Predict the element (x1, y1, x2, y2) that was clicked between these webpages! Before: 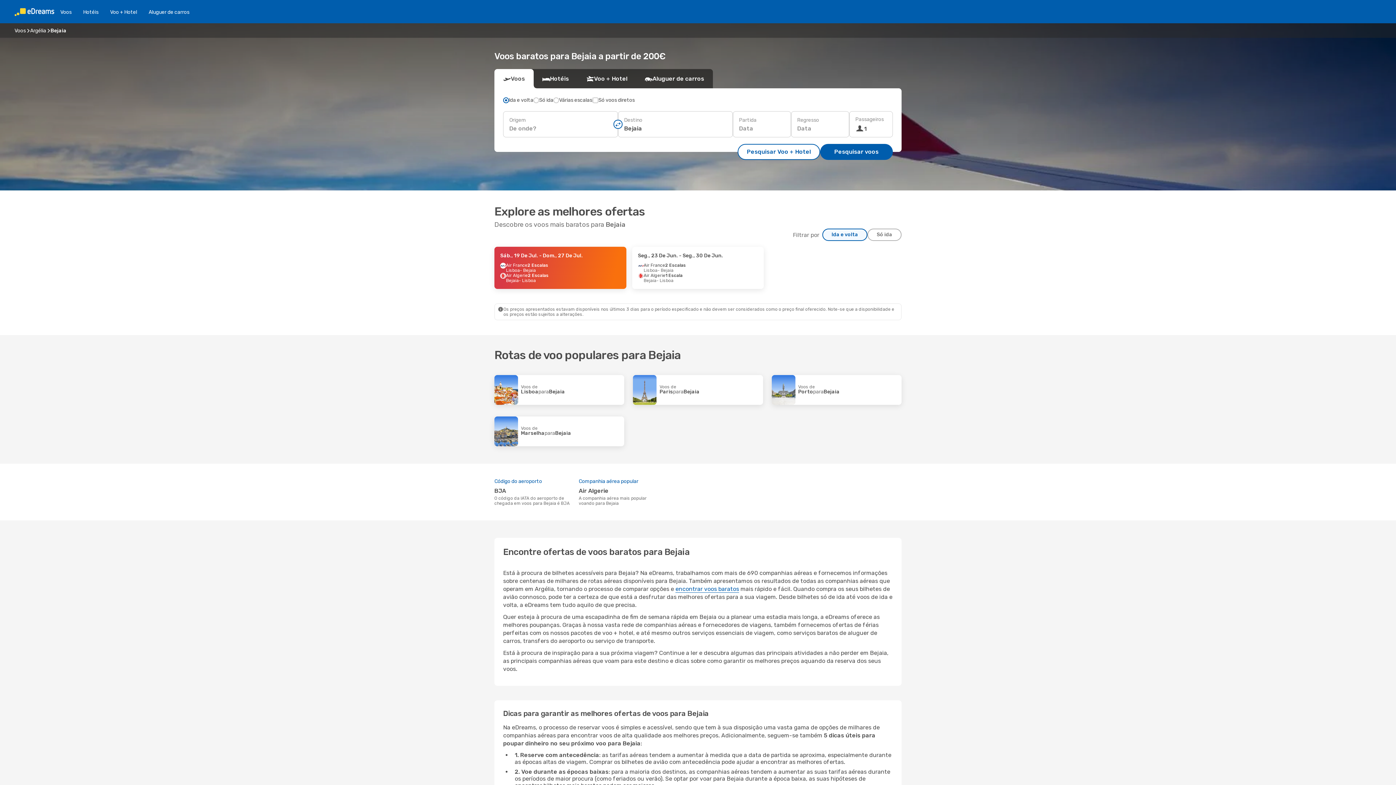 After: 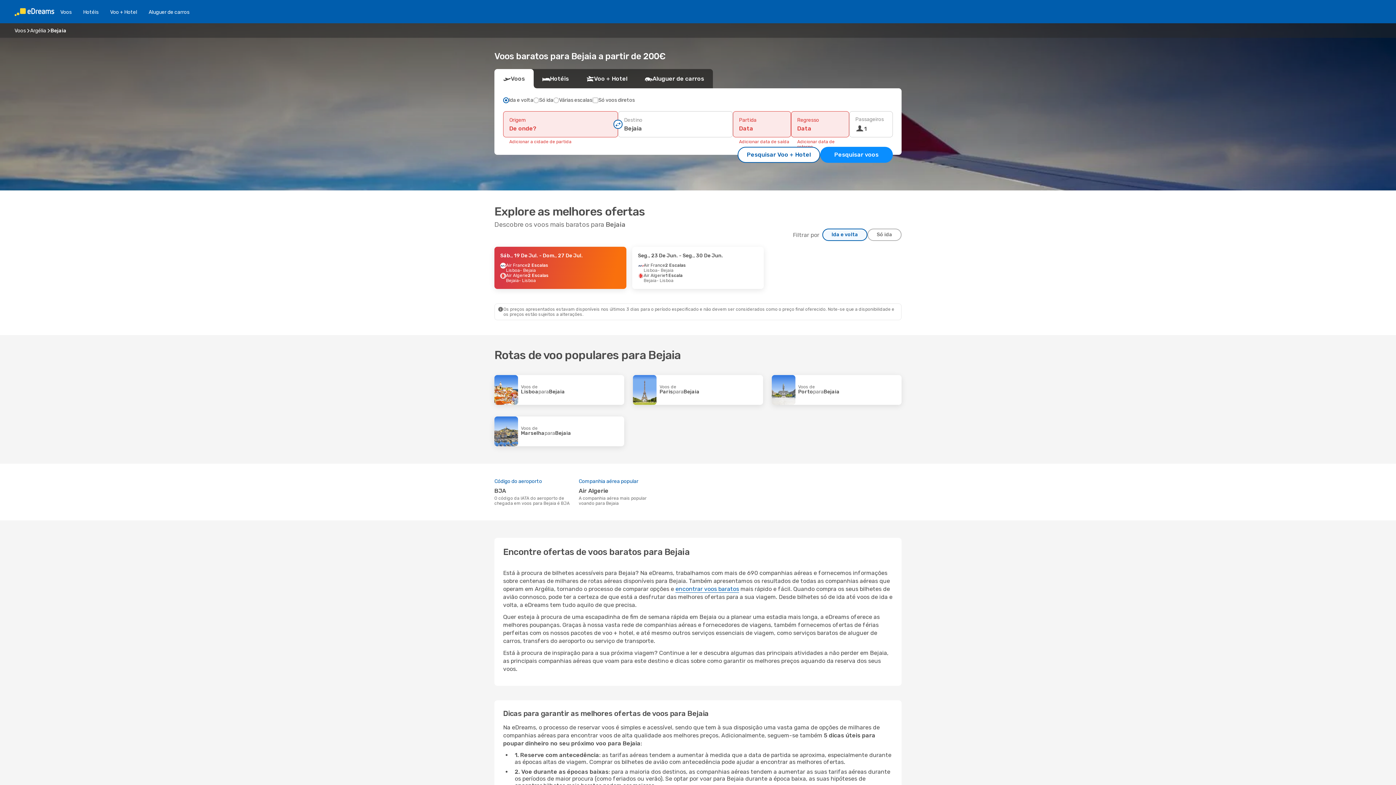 Action: label: Pesquisar voos bbox: (820, 144, 893, 160)